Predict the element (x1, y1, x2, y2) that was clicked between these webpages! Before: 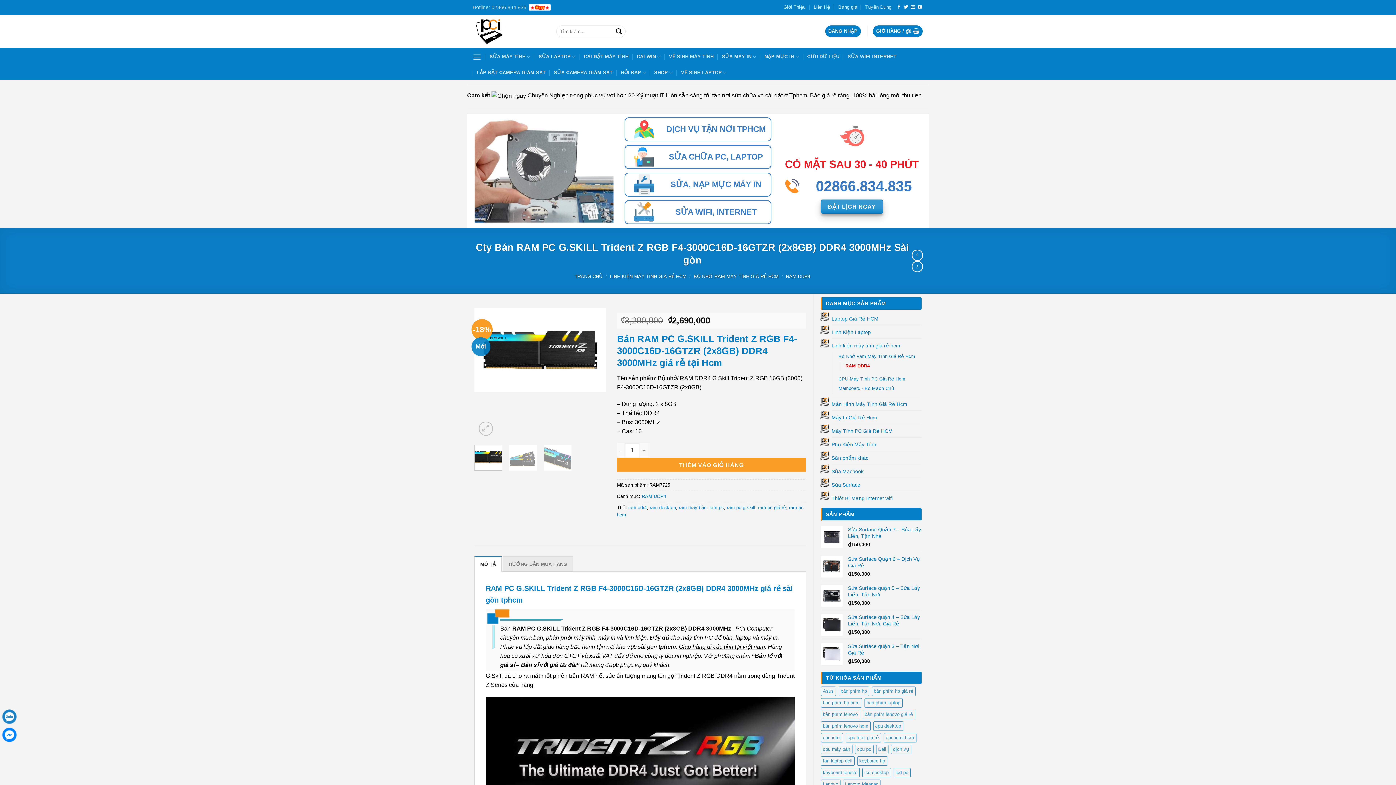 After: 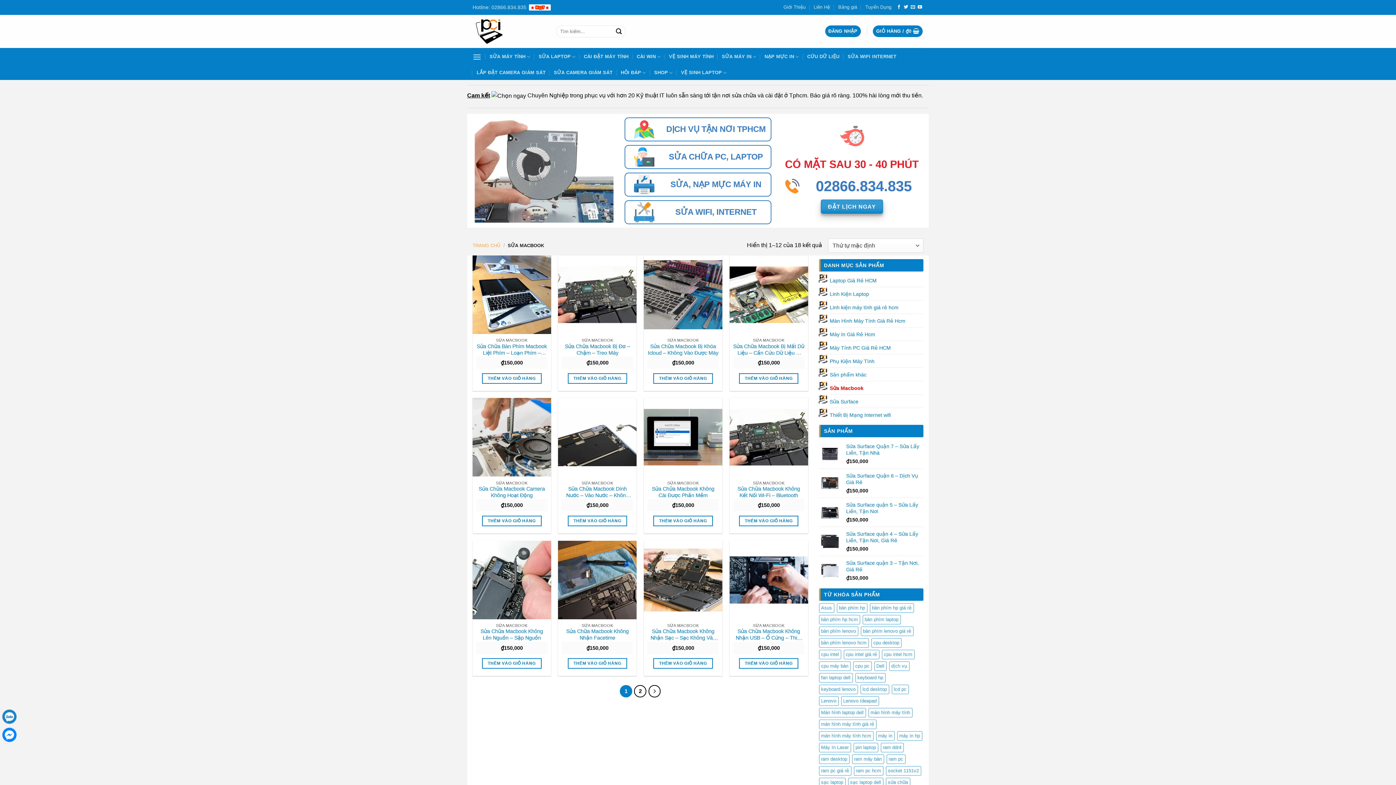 Action: bbox: (831, 465, 863, 477) label: Sửa Macbook